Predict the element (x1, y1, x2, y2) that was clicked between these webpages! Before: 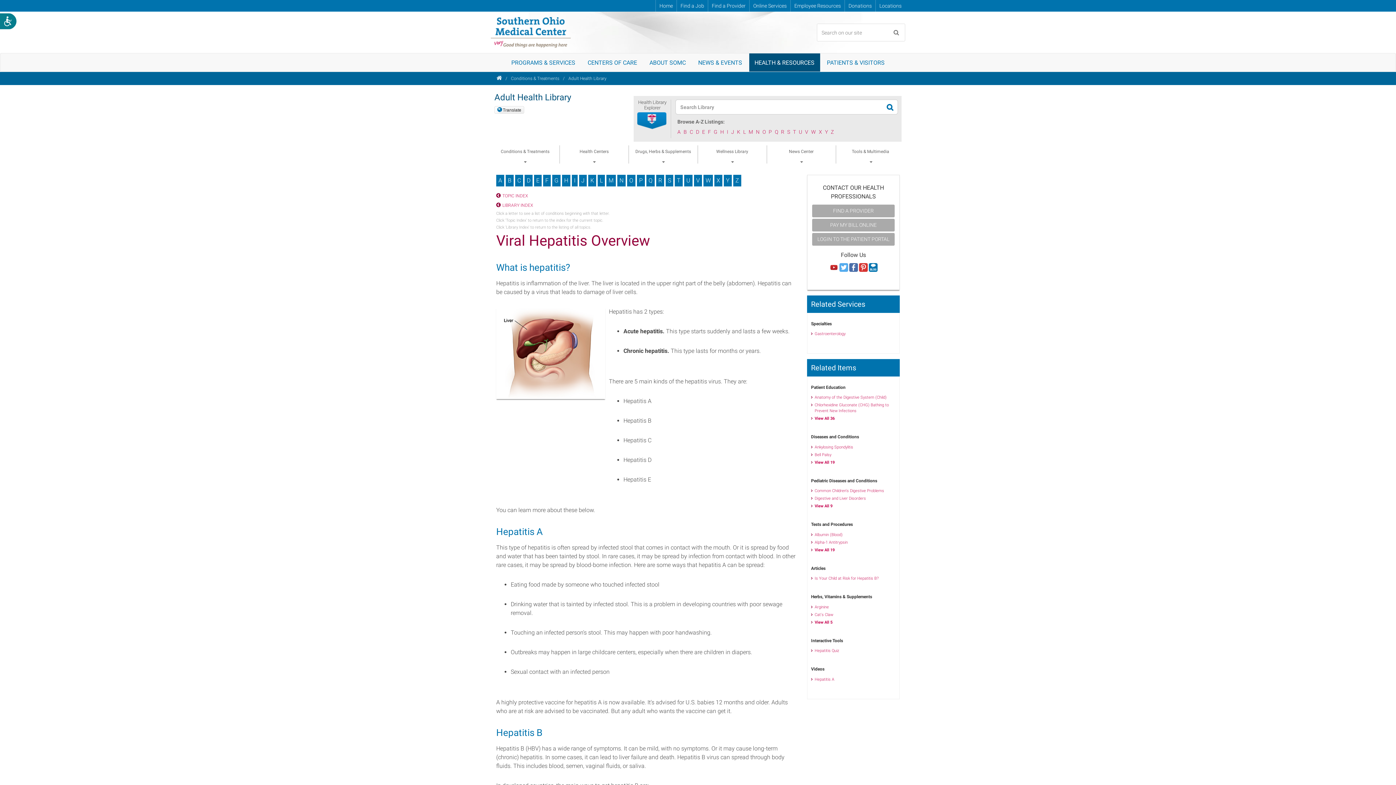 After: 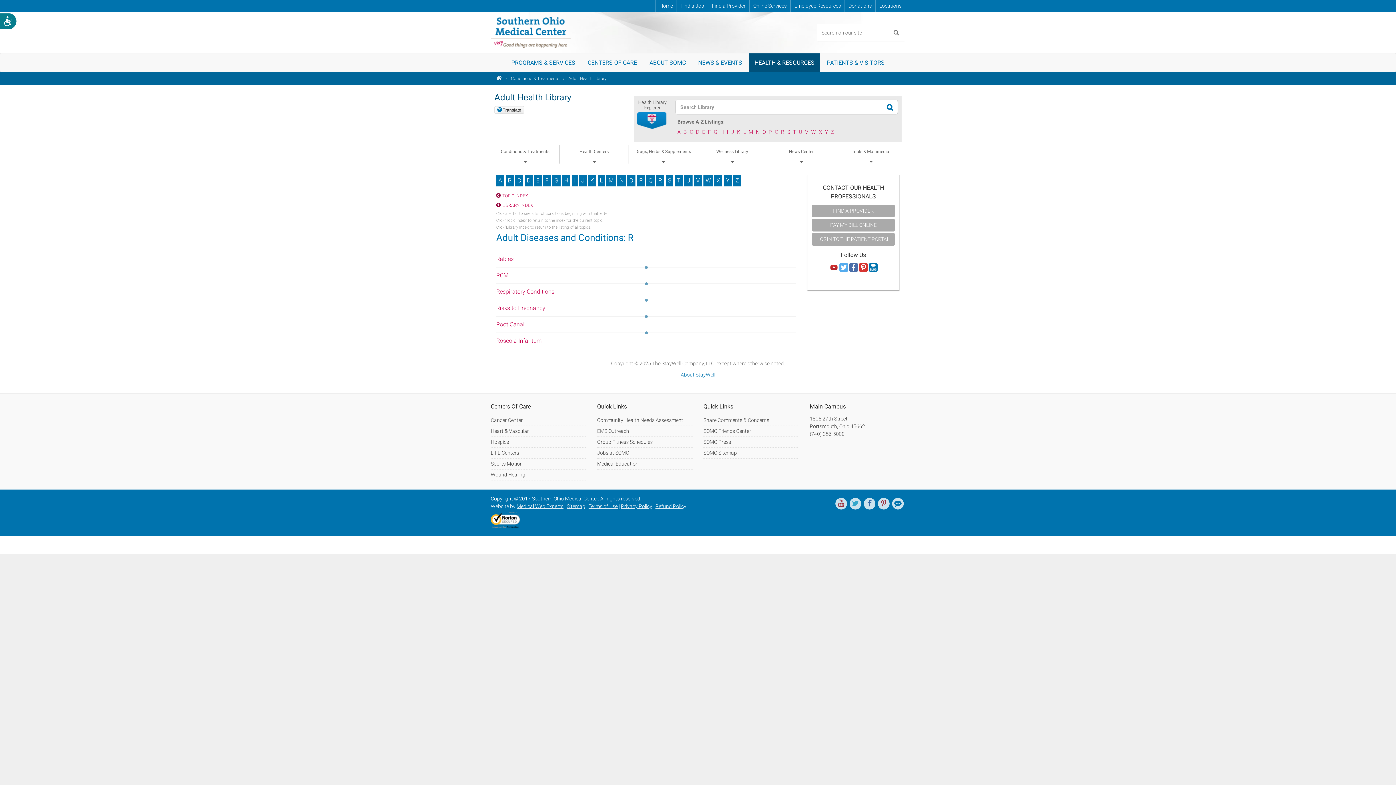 Action: label: R bbox: (656, 174, 664, 186)